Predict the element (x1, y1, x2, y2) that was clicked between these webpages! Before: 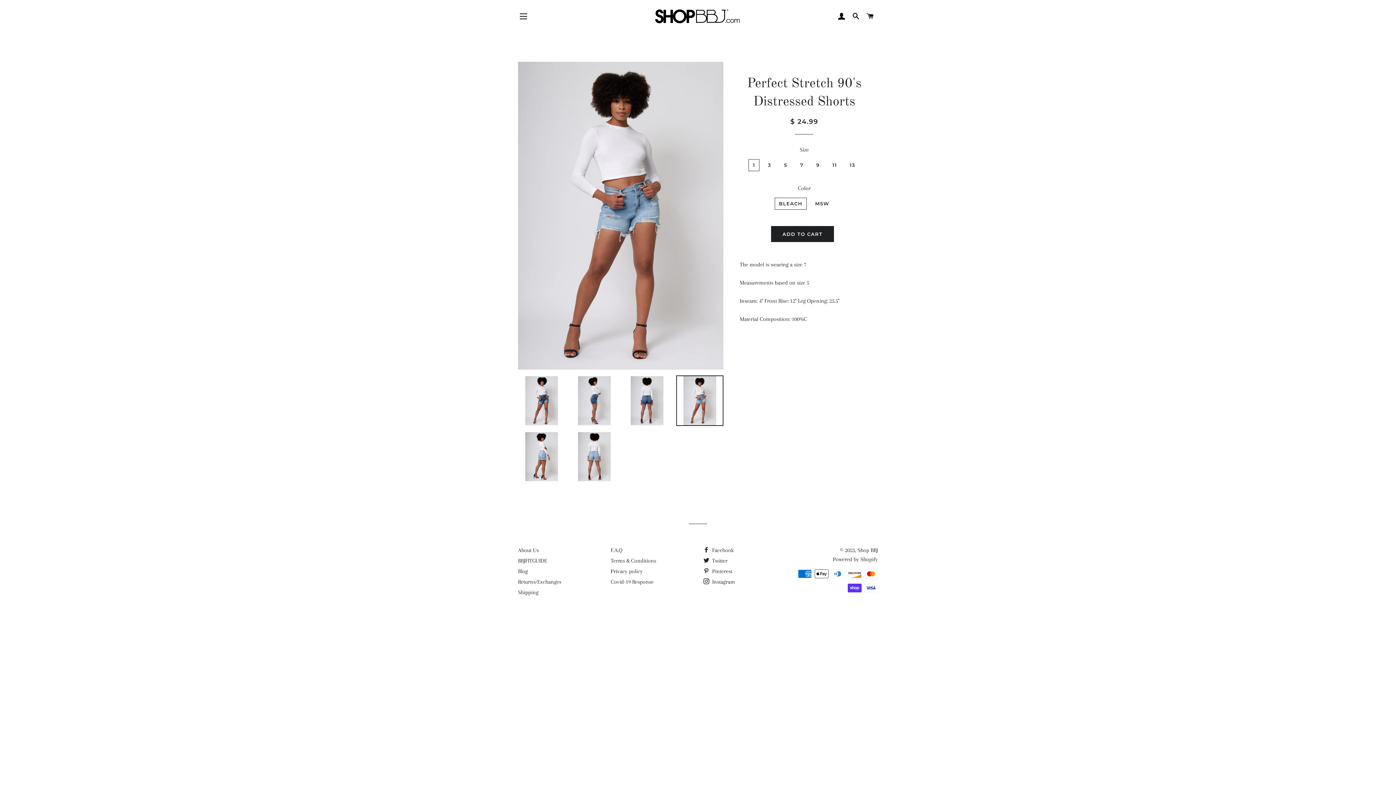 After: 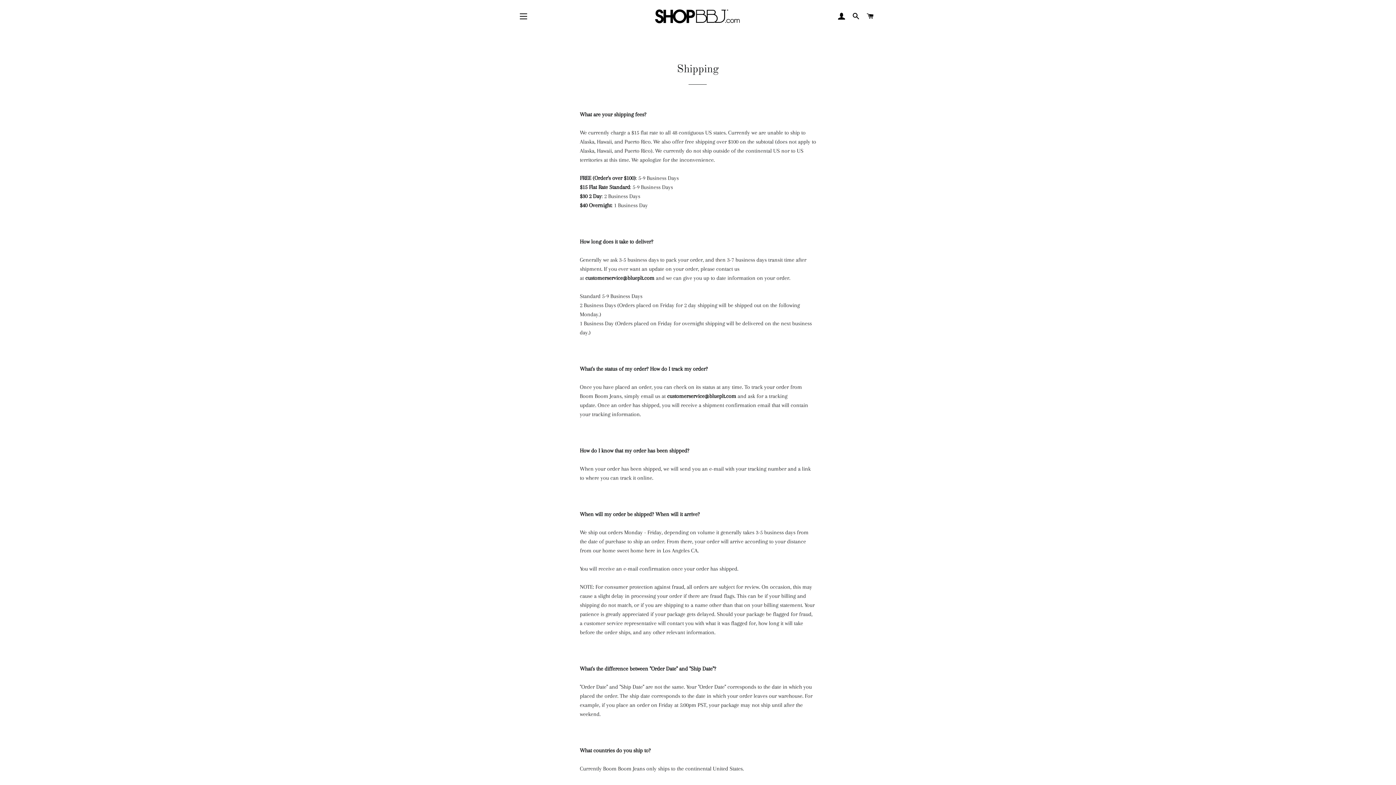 Action: bbox: (518, 589, 538, 595) label: Shipping